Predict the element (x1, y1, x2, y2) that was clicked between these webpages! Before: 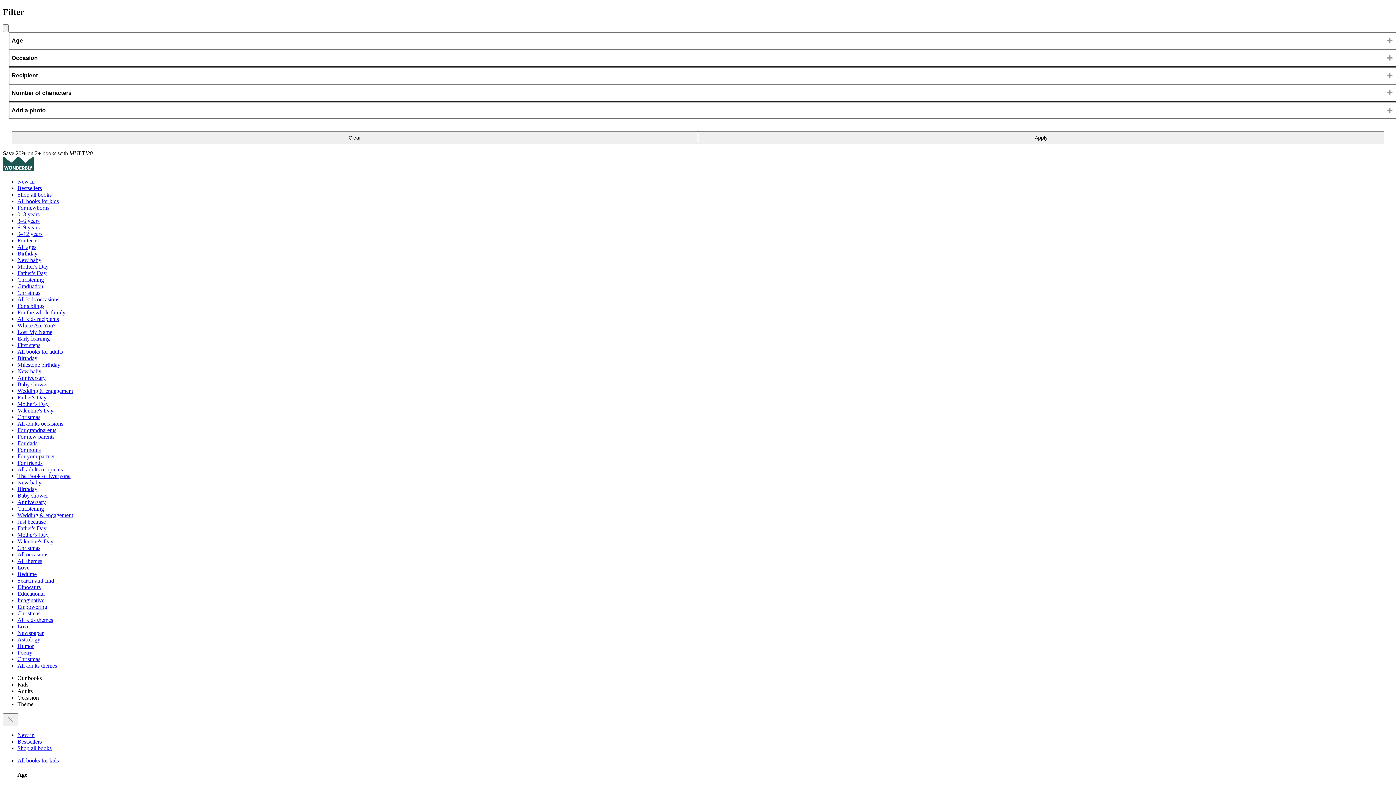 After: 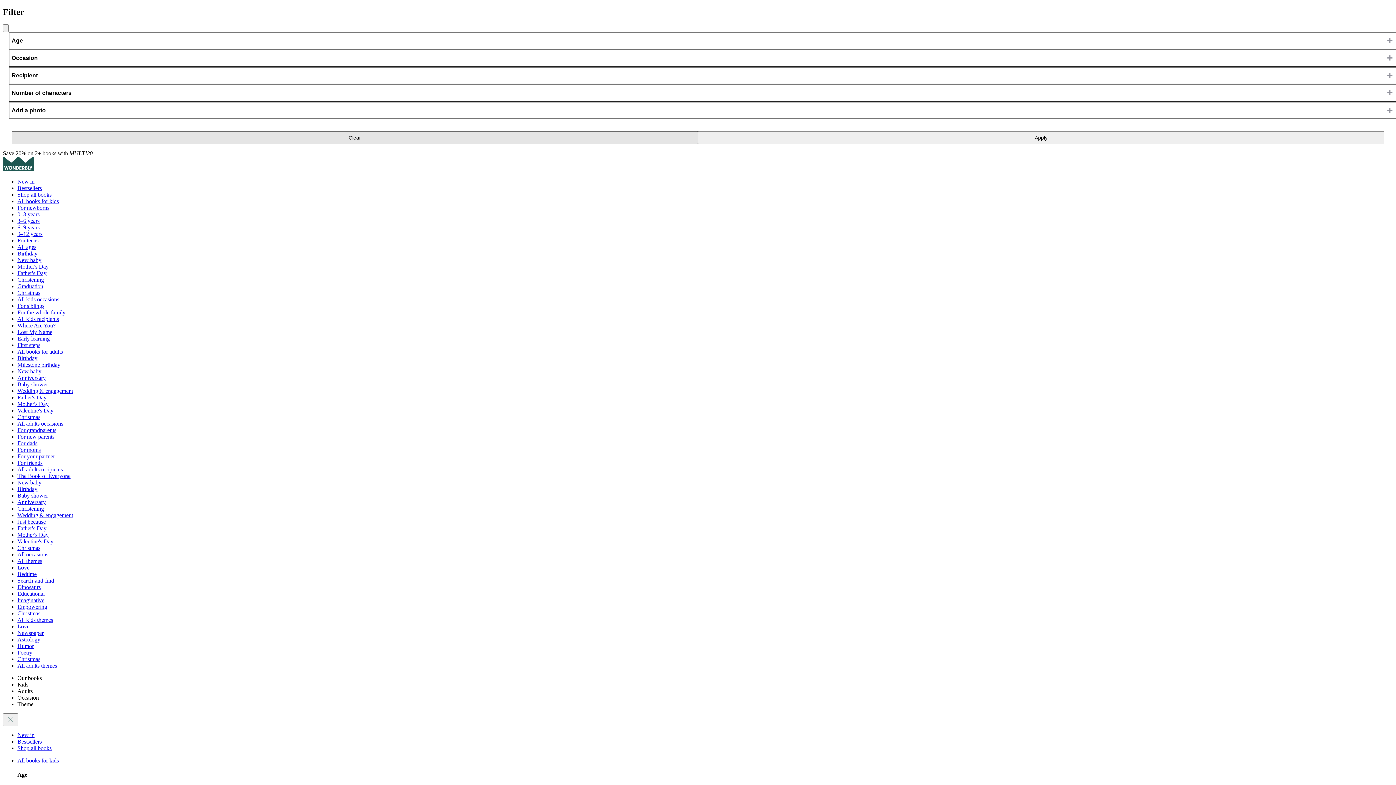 Action: label: Clear bbox: (11, 131, 698, 144)